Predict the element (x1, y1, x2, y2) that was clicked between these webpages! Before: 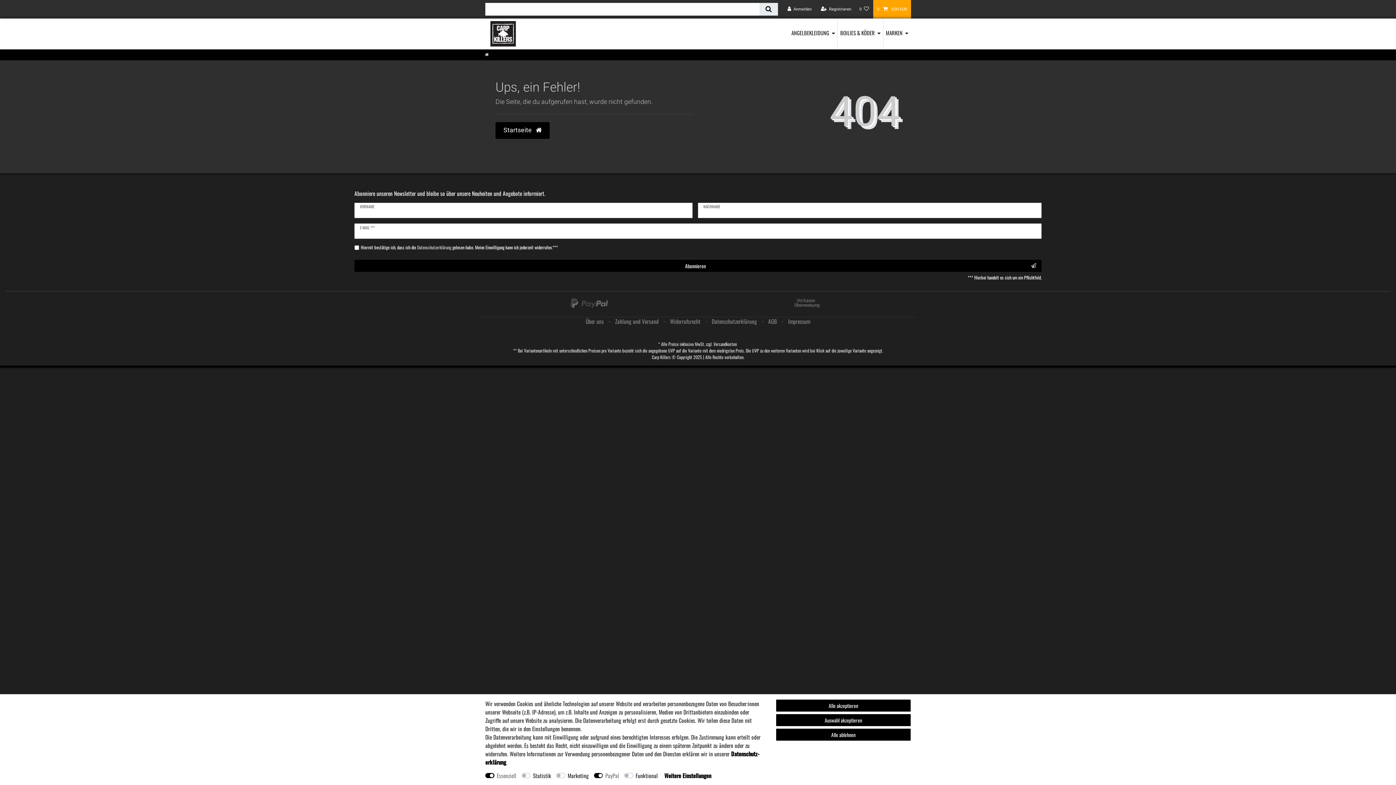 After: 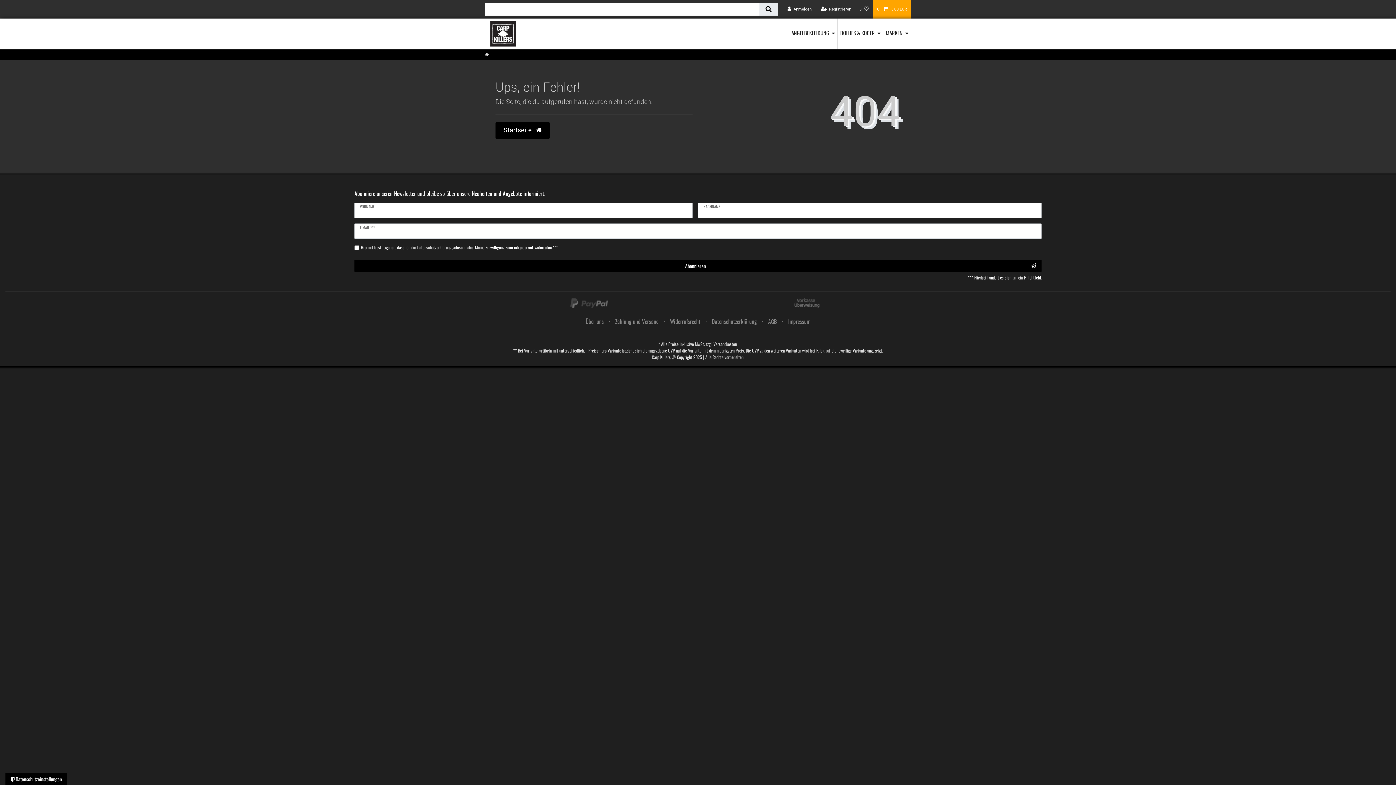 Action: label: Alle ablehnen bbox: (776, 729, 910, 741)